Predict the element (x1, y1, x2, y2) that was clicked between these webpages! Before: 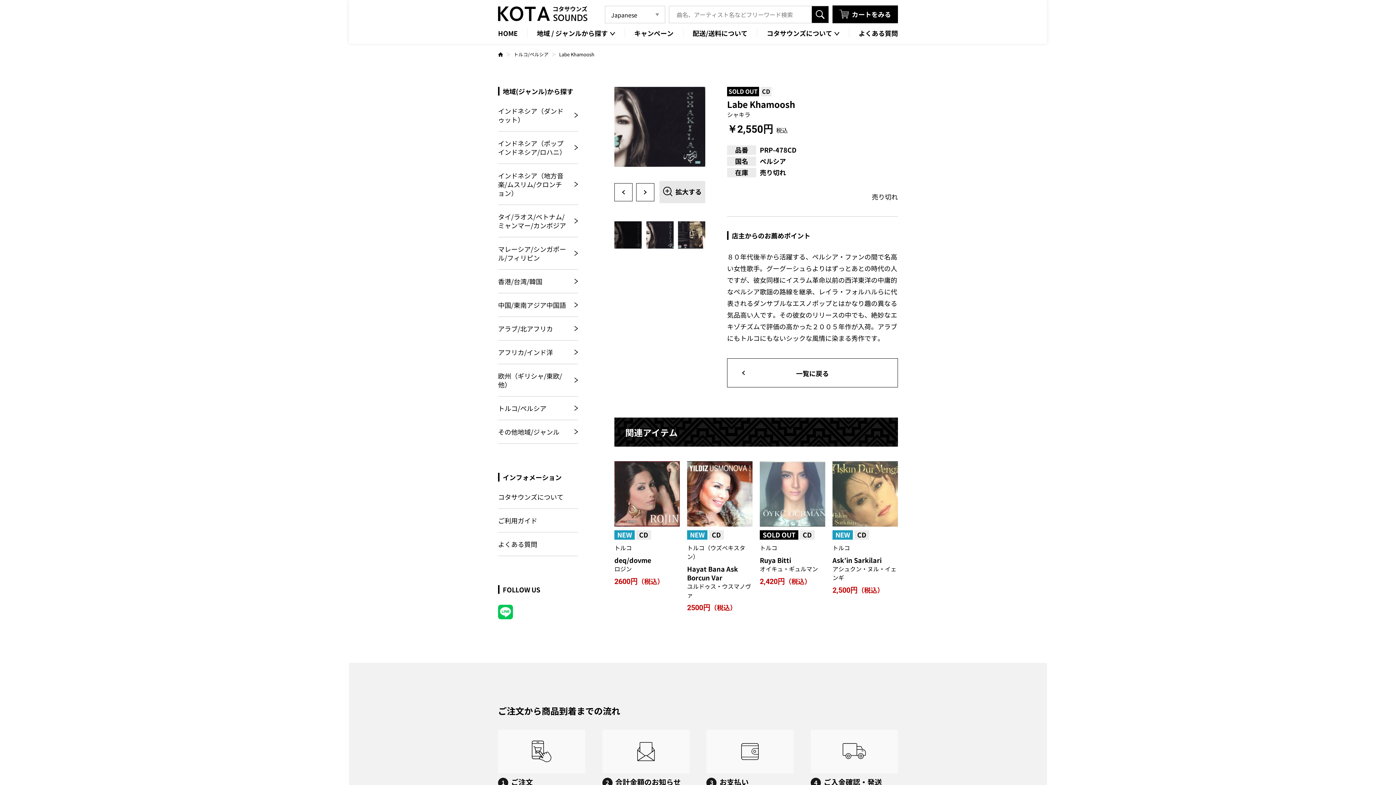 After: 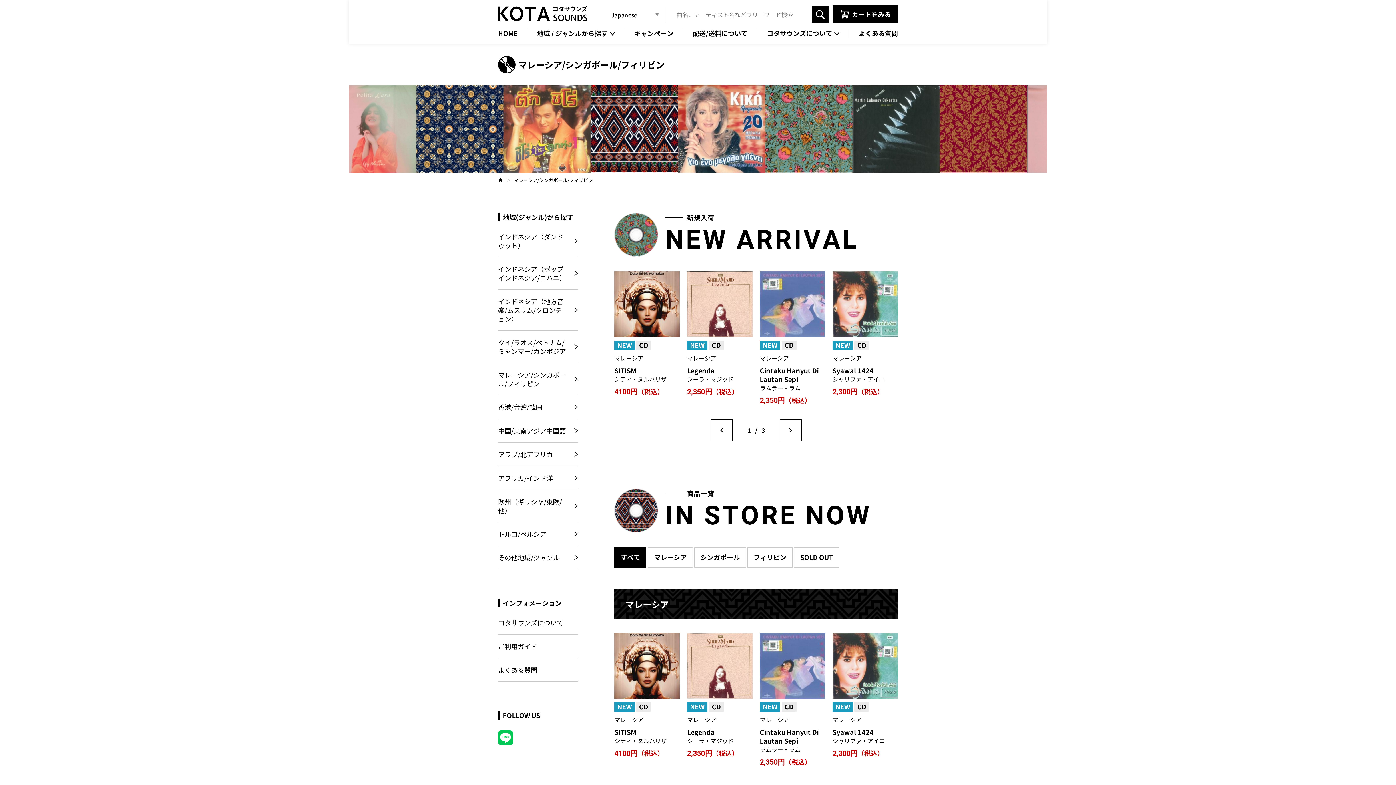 Action: bbox: (498, 237, 578, 269) label: マレーシア/シンガポール/フィリピン